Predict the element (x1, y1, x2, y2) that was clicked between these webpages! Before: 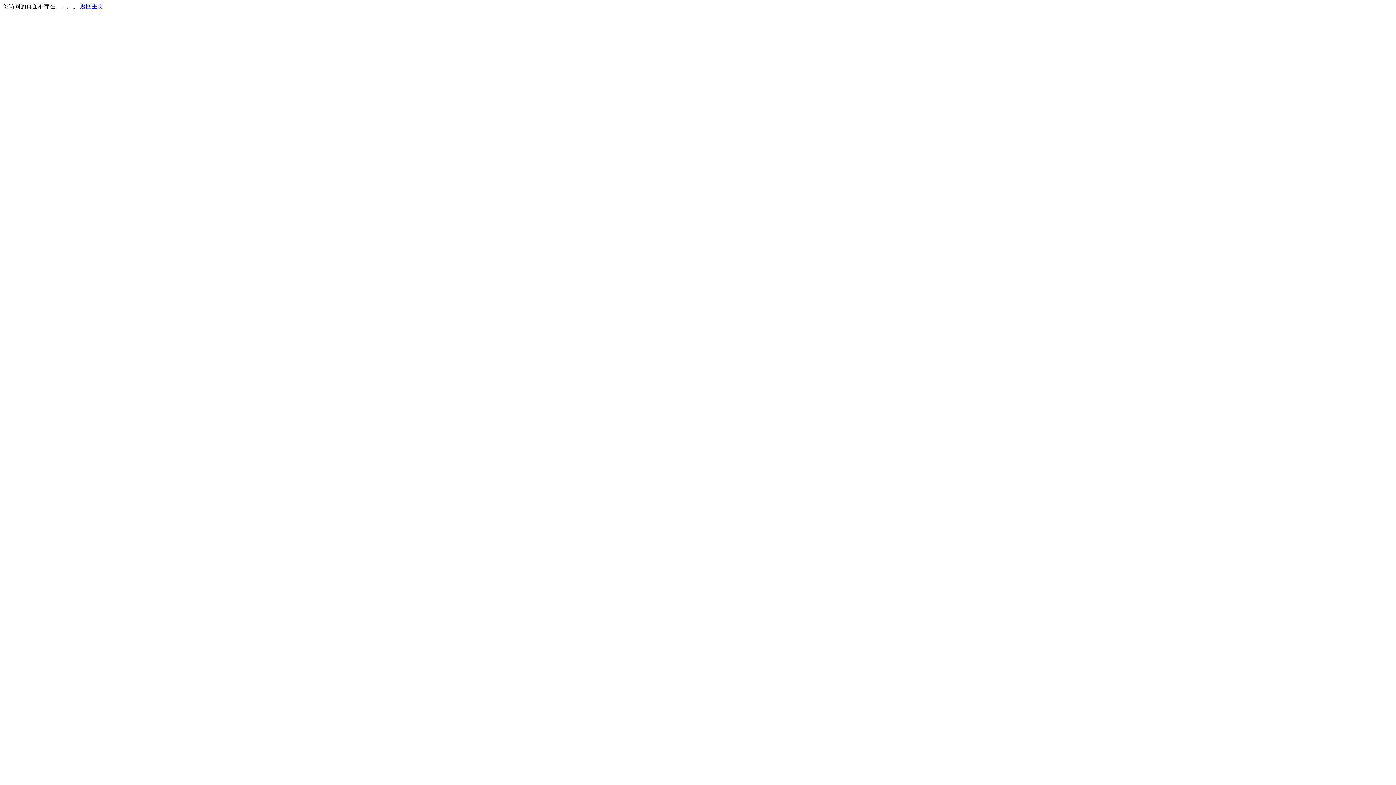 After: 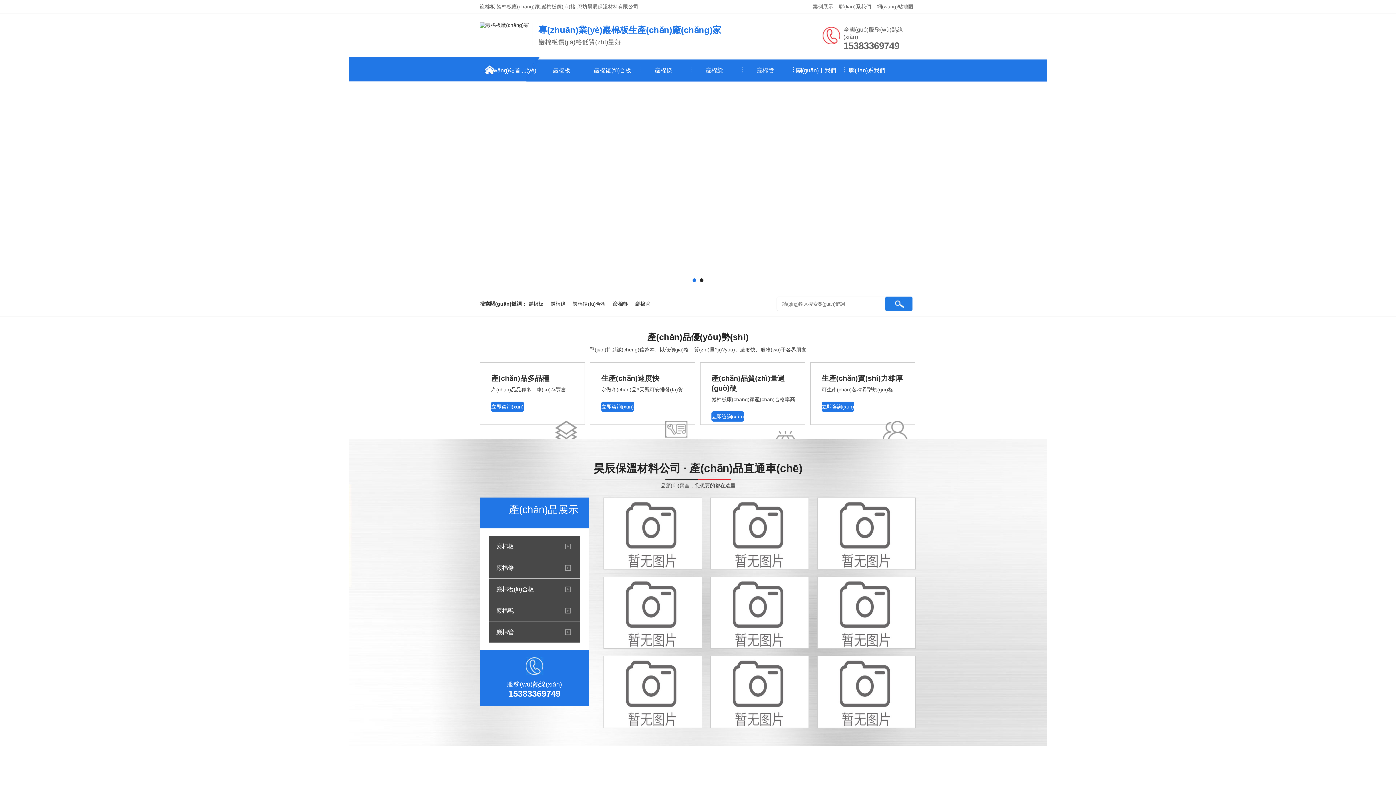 Action: bbox: (80, 3, 103, 9) label: 返回主页